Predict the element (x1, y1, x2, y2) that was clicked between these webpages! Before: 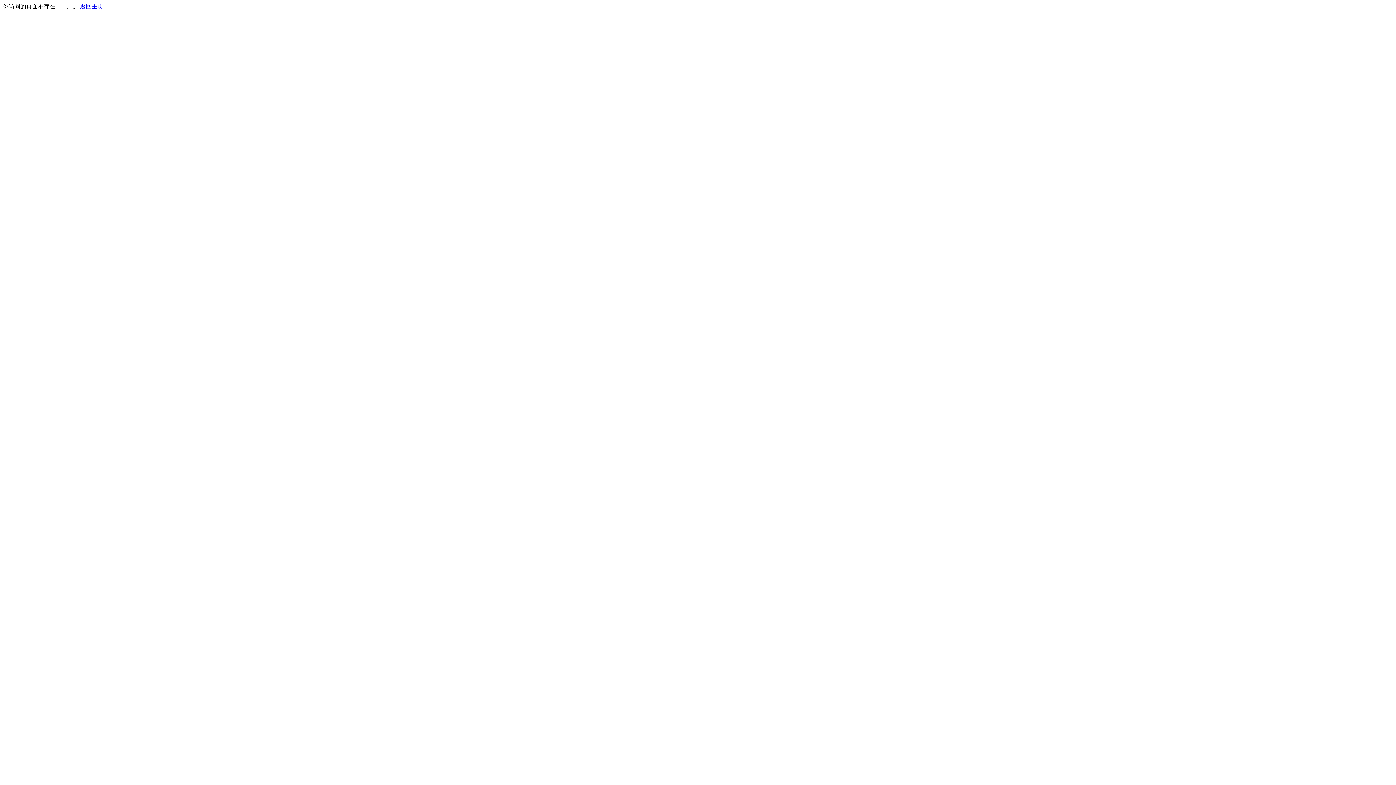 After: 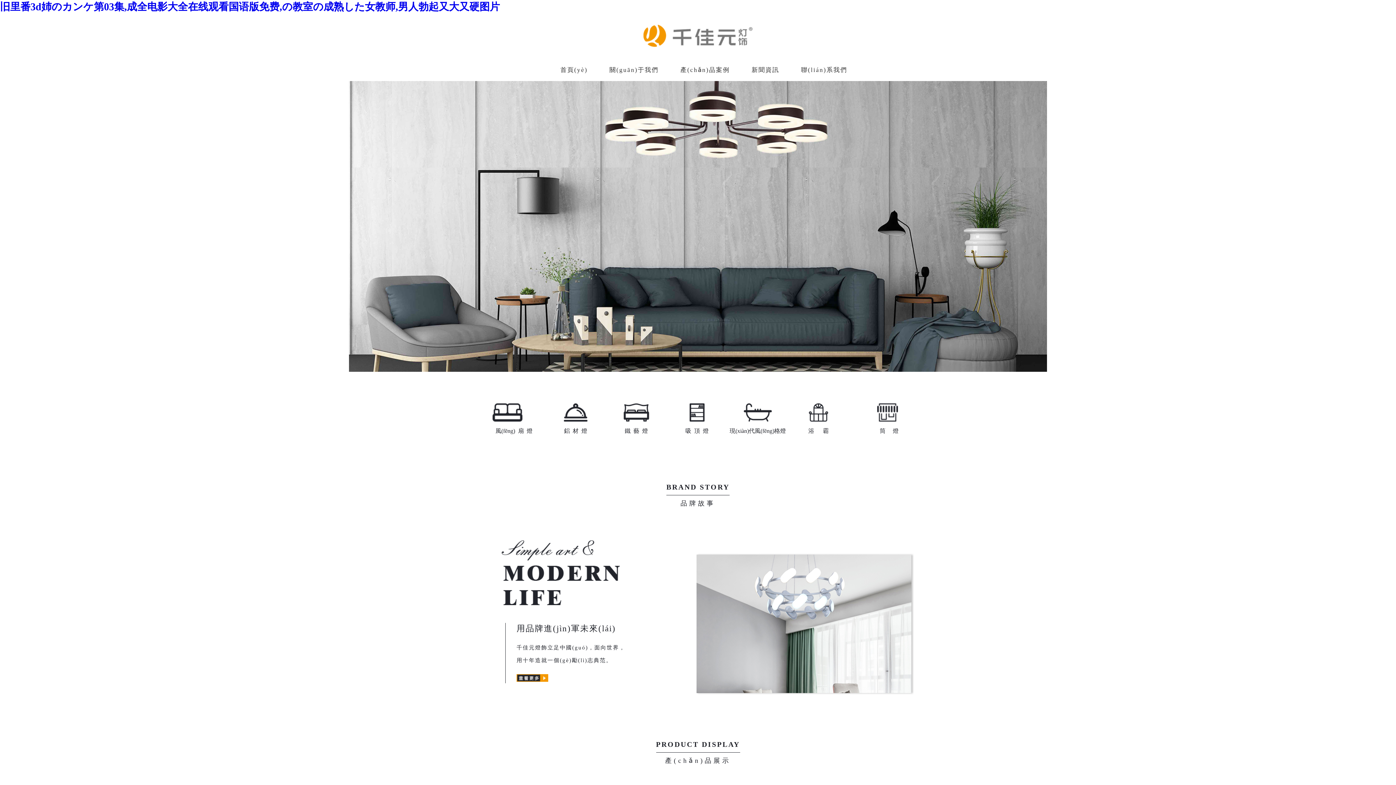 Action: label: 返回主页 bbox: (80, 3, 103, 9)